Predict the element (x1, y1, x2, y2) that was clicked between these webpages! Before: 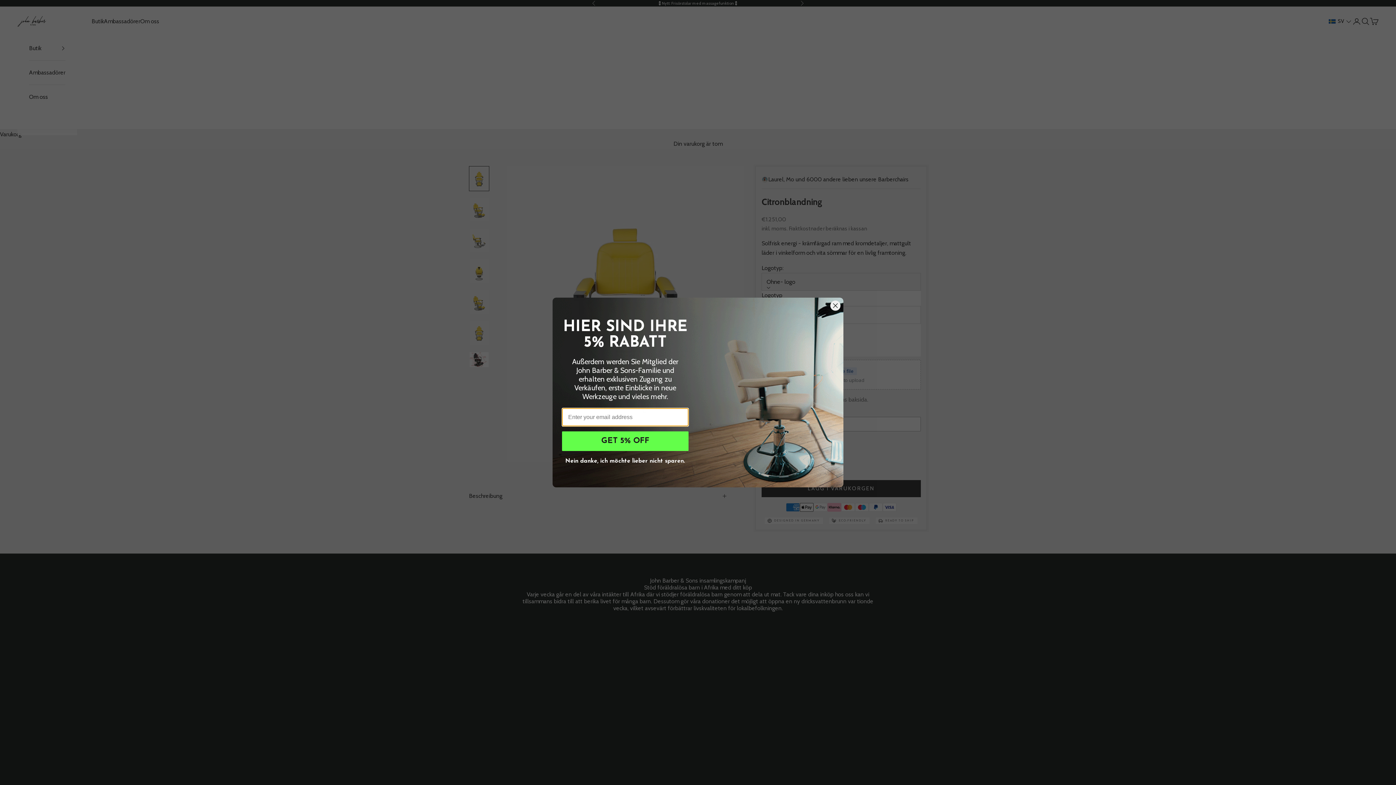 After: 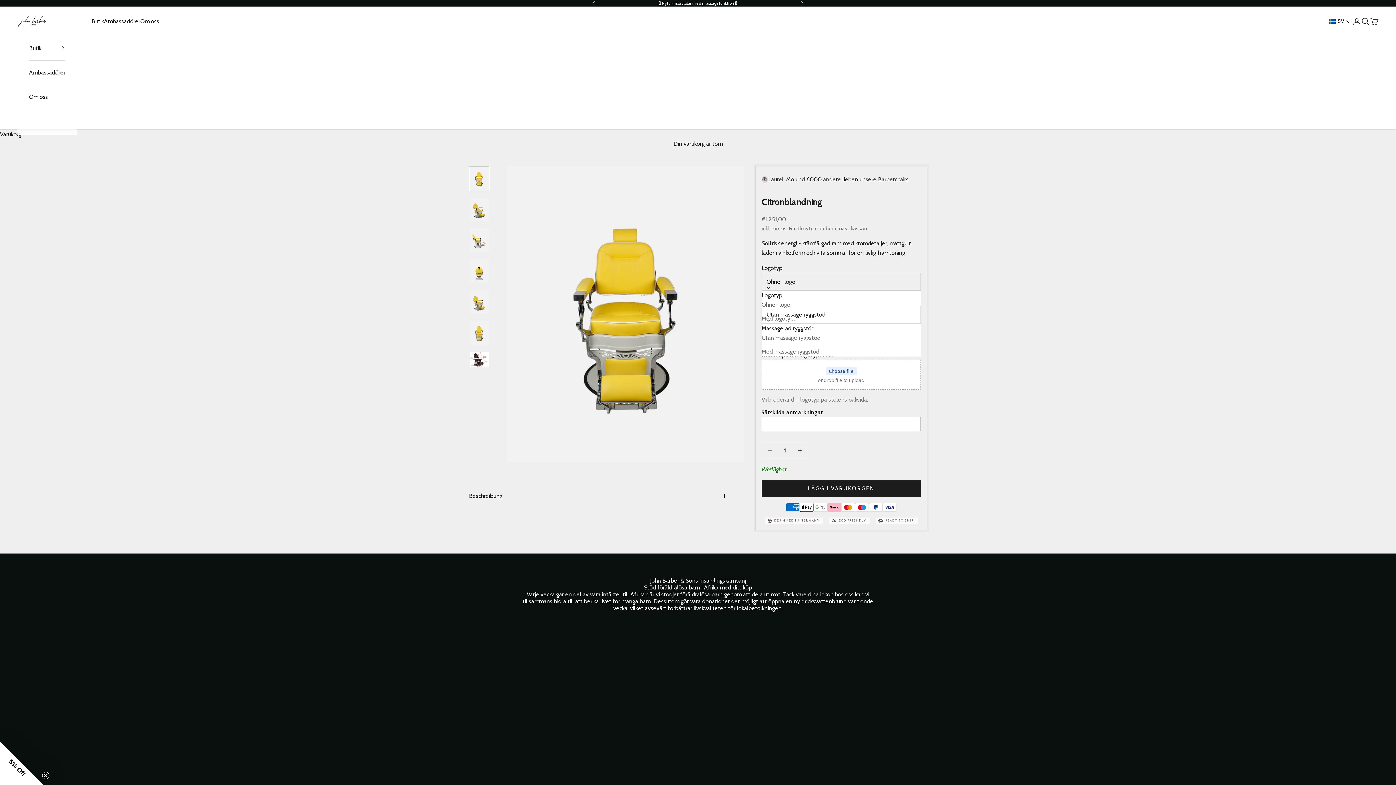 Action: label: Nein danke, ich möchte lieber nicht sparen. bbox: (562, 468, 688, 471)